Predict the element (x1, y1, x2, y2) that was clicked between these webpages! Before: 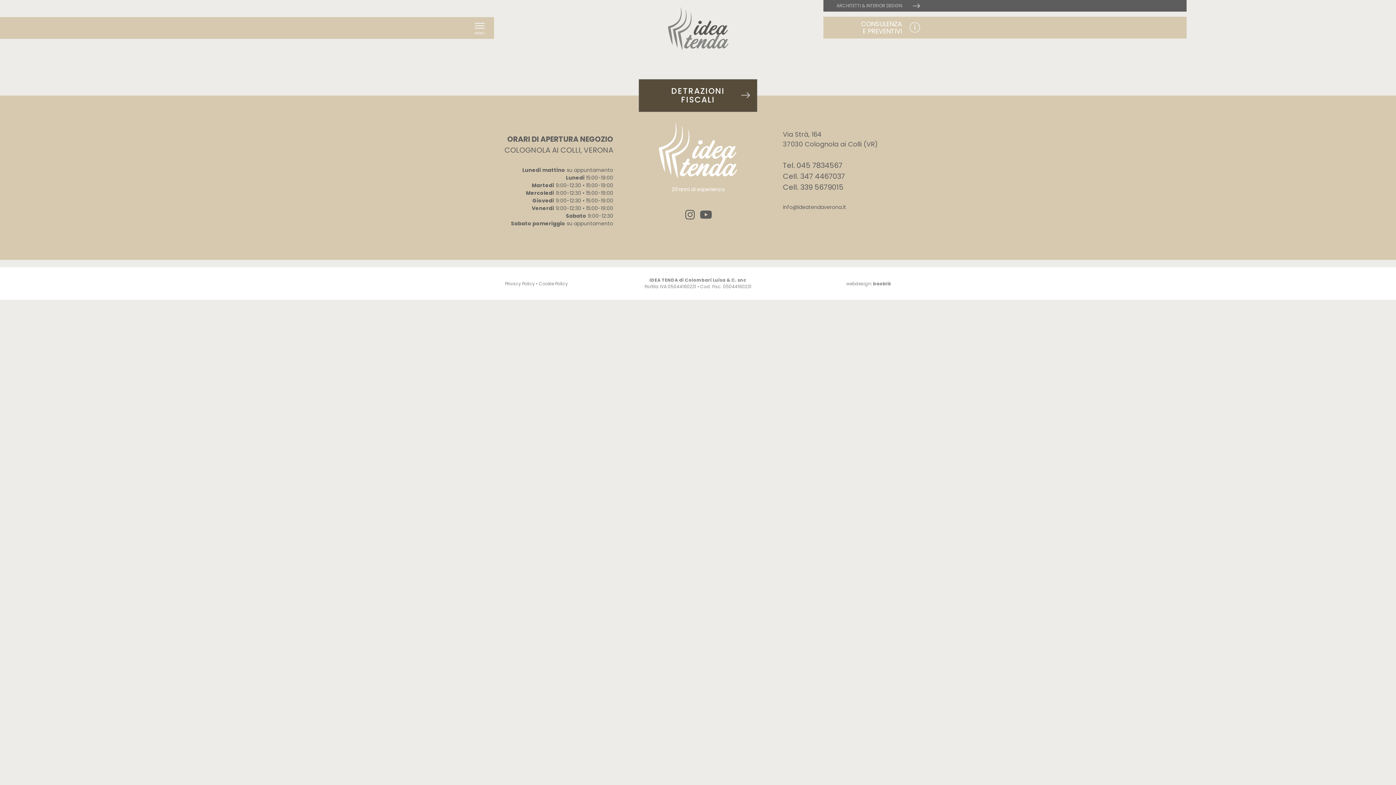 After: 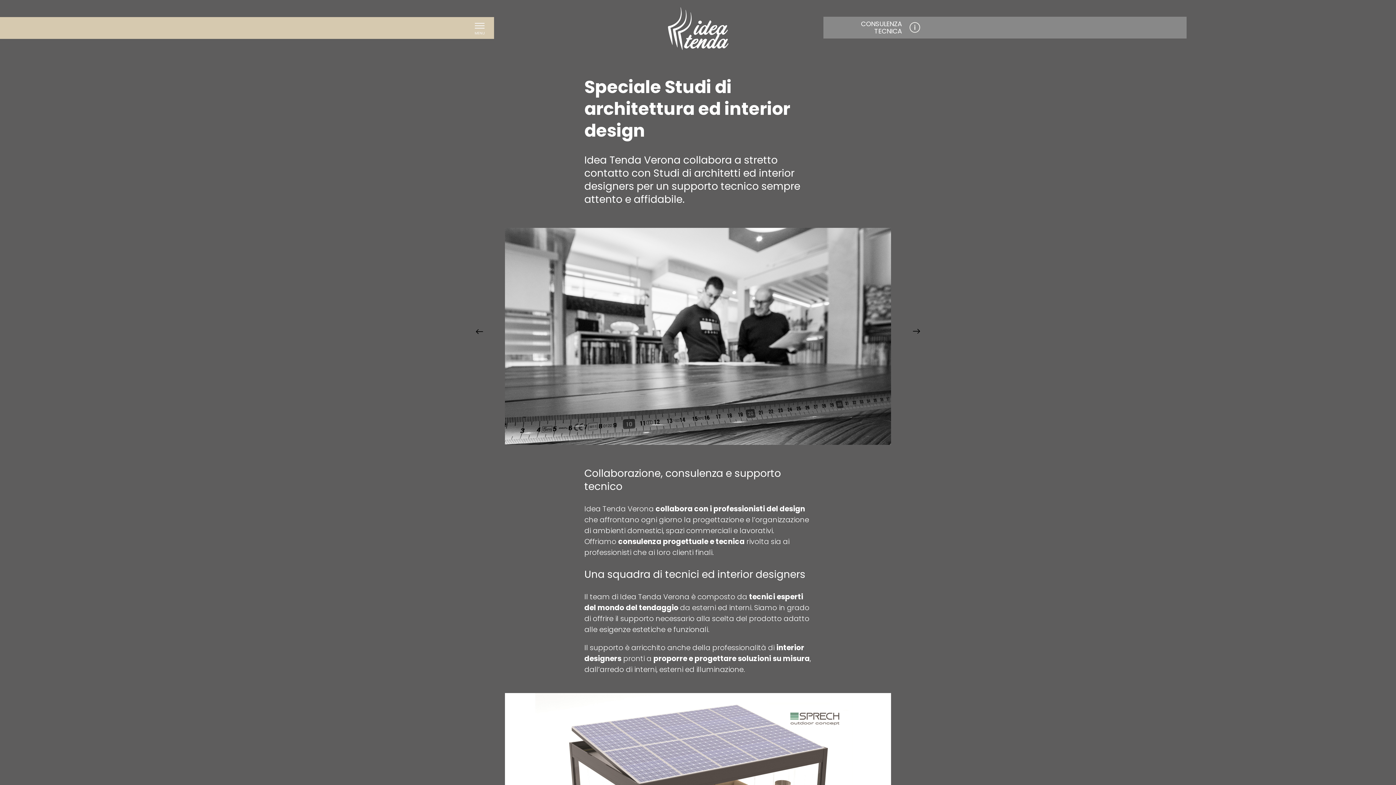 Action: bbox: (823, 0, 1186, 11) label: ARCHITETTI & INTERIOR DESIGN